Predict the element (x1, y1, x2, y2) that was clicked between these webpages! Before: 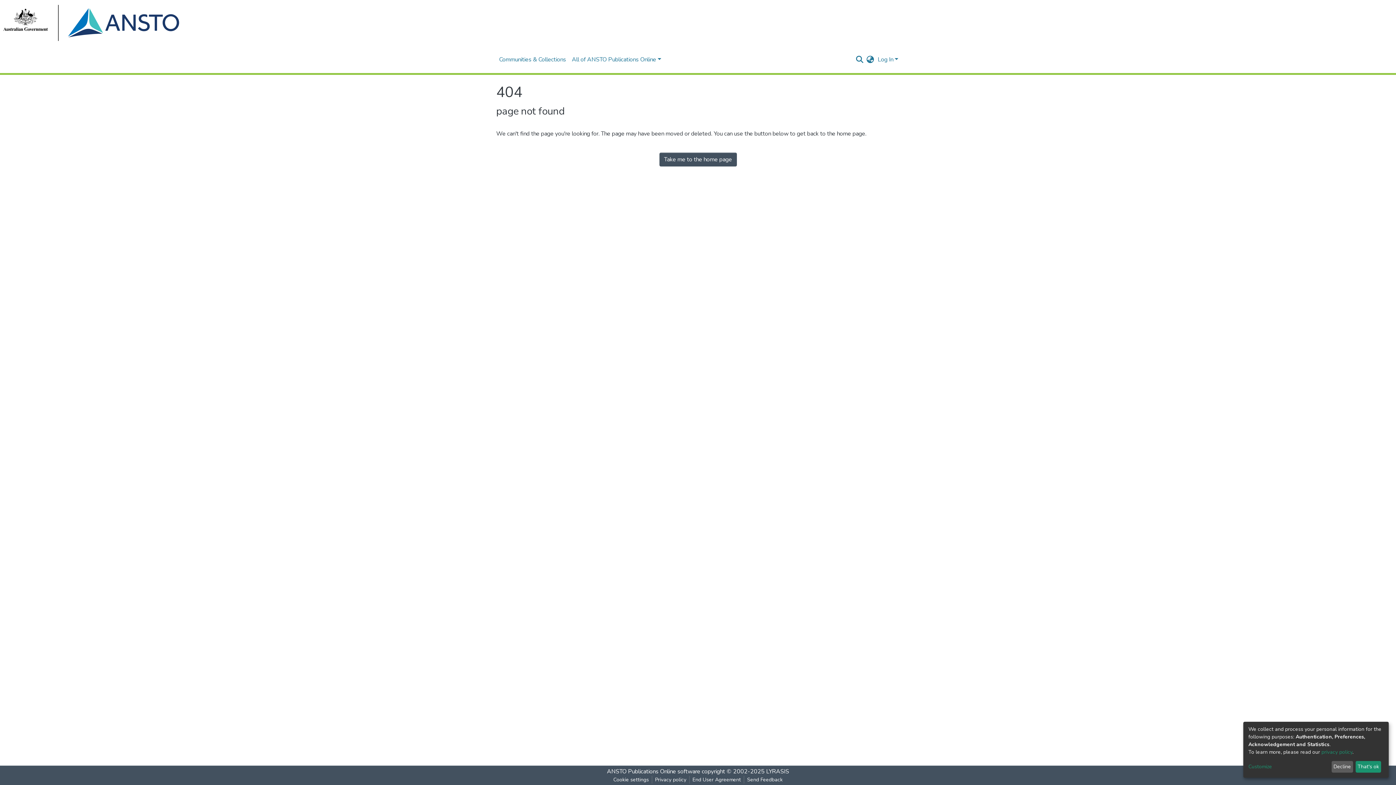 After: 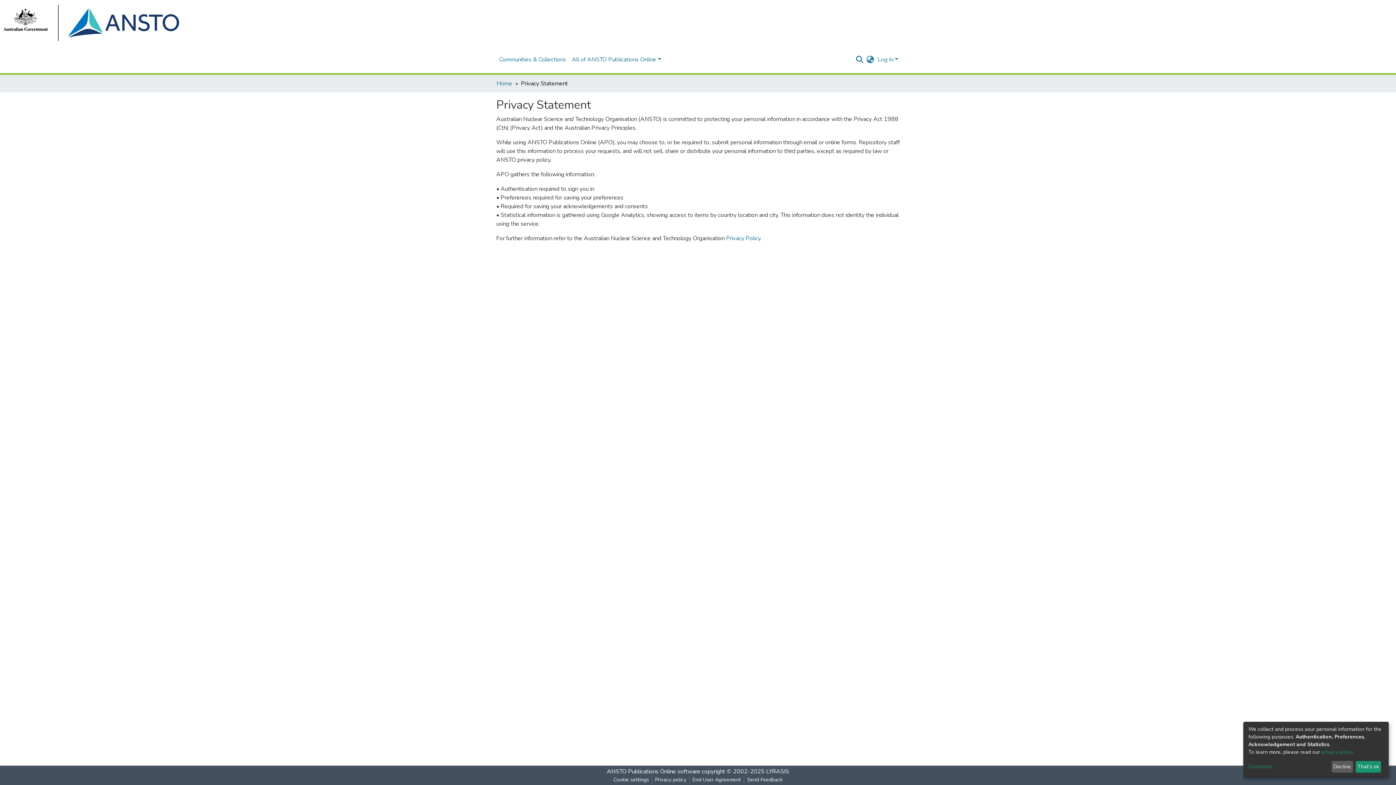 Action: label: privacy policy bbox: (1321, 749, 1352, 755)